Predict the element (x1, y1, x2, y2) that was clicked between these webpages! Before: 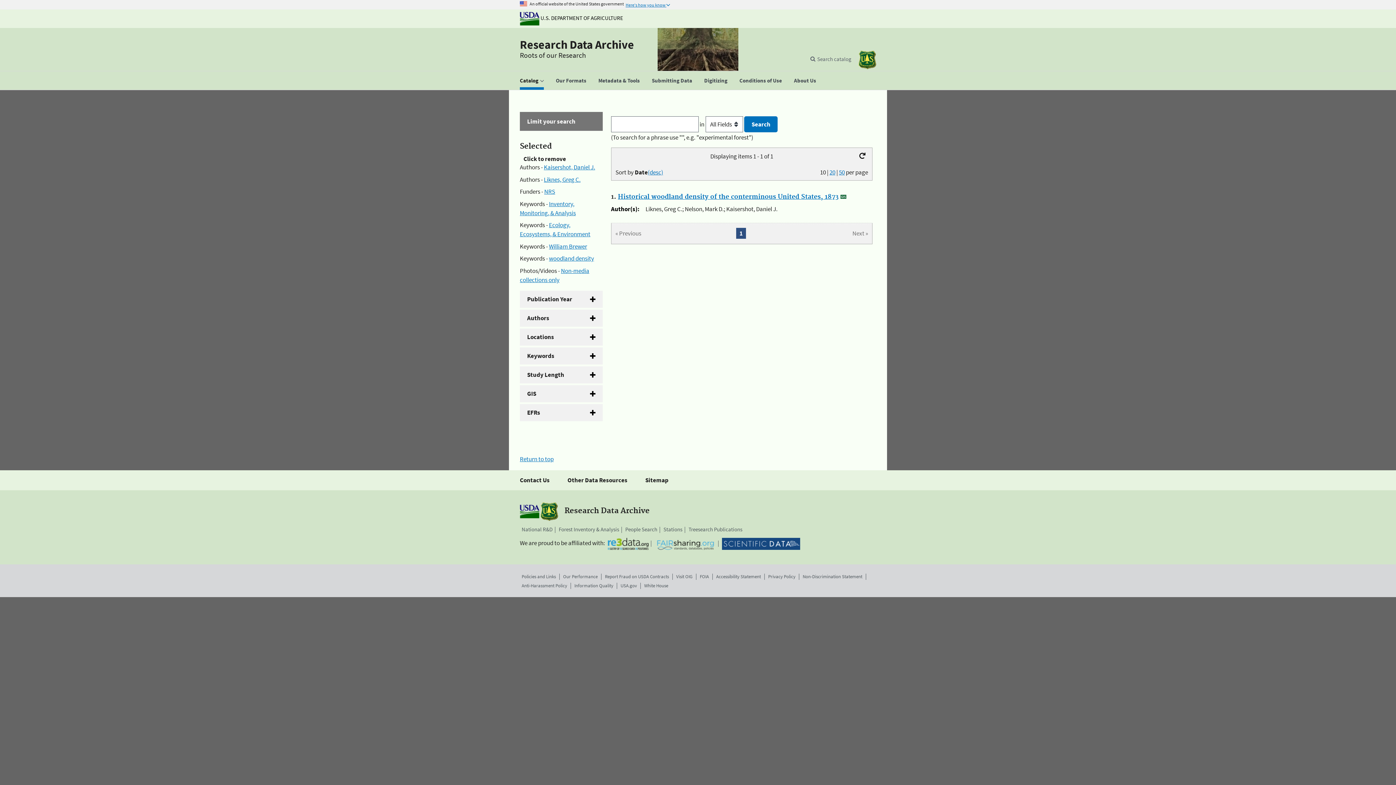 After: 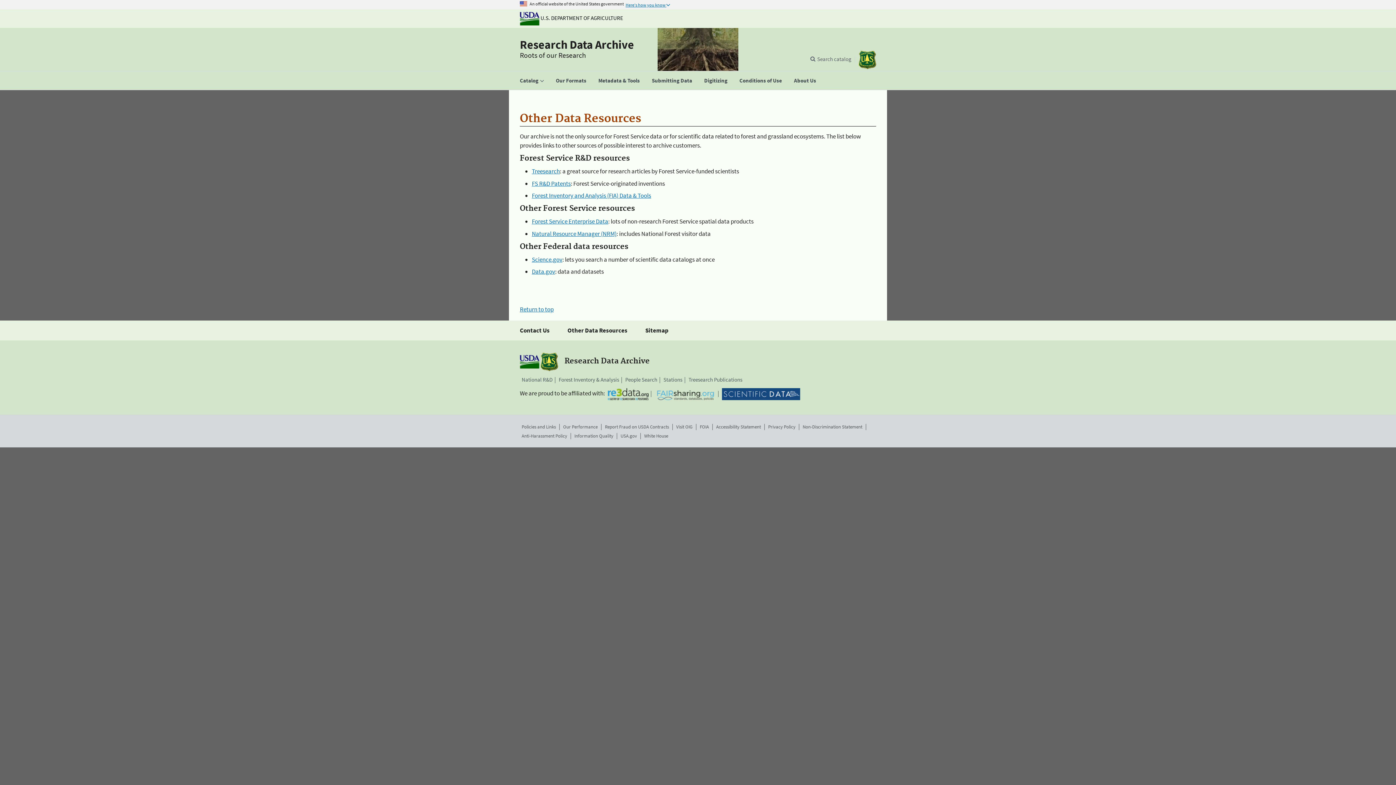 Action: label: Other Data Resources bbox: (567, 470, 627, 490)